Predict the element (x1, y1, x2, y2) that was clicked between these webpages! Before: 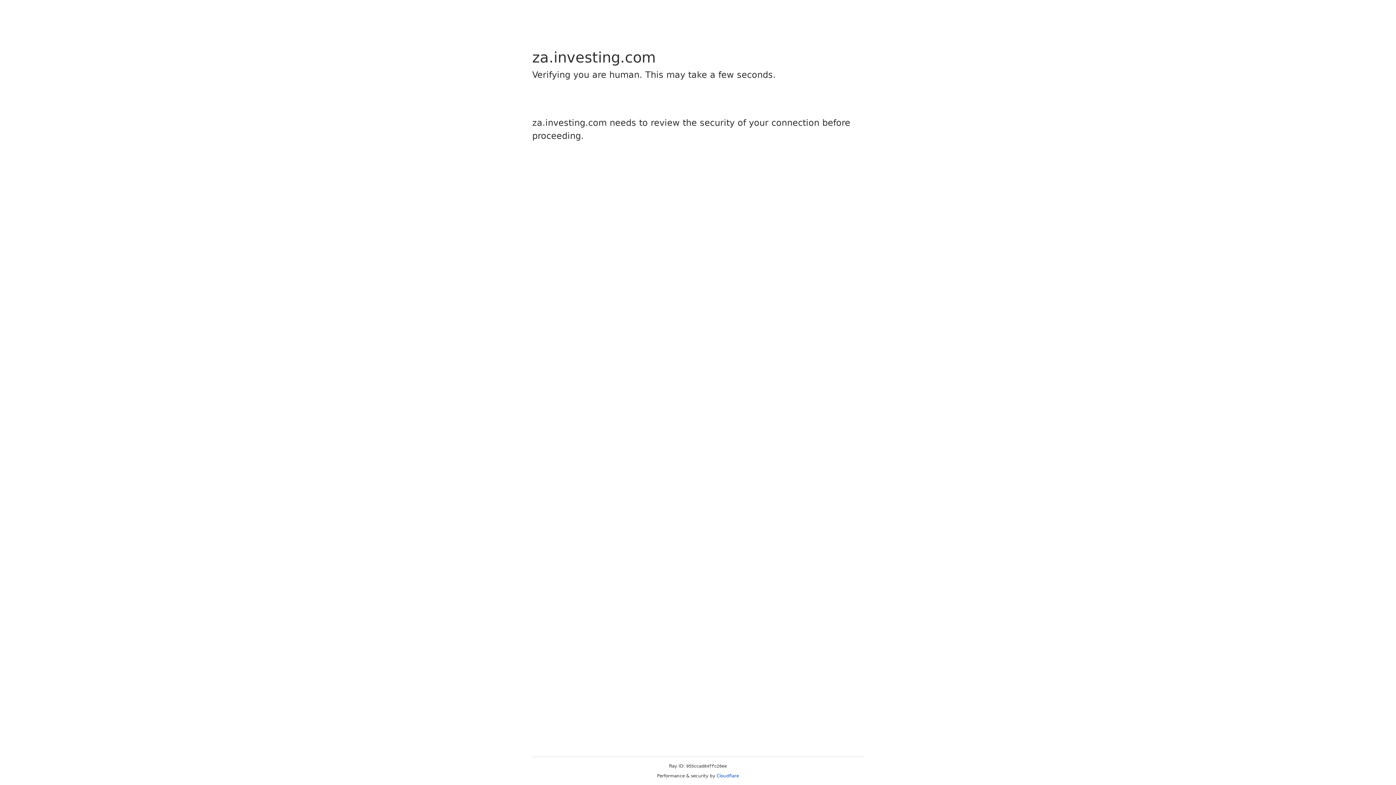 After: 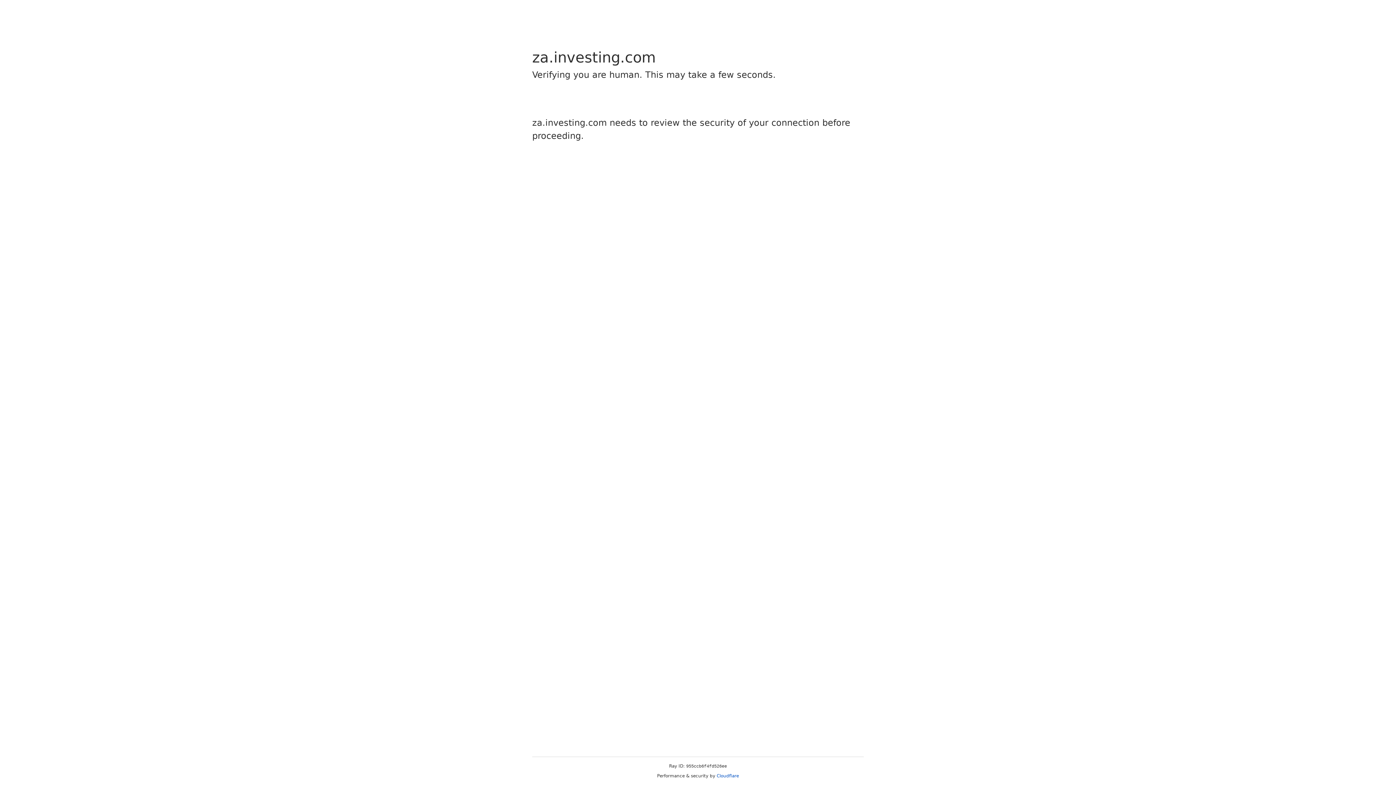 Action: bbox: (716, 773, 739, 778) label: Cloudflare